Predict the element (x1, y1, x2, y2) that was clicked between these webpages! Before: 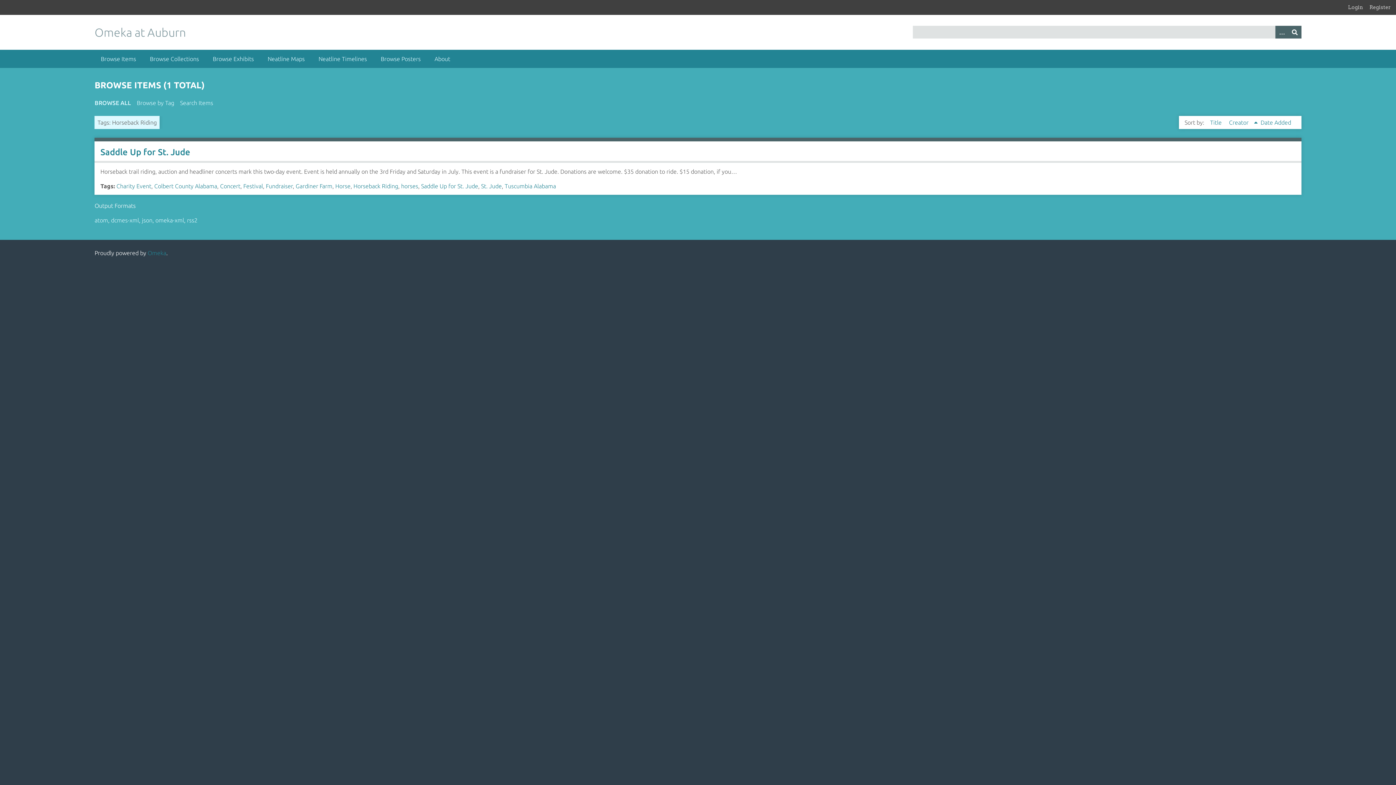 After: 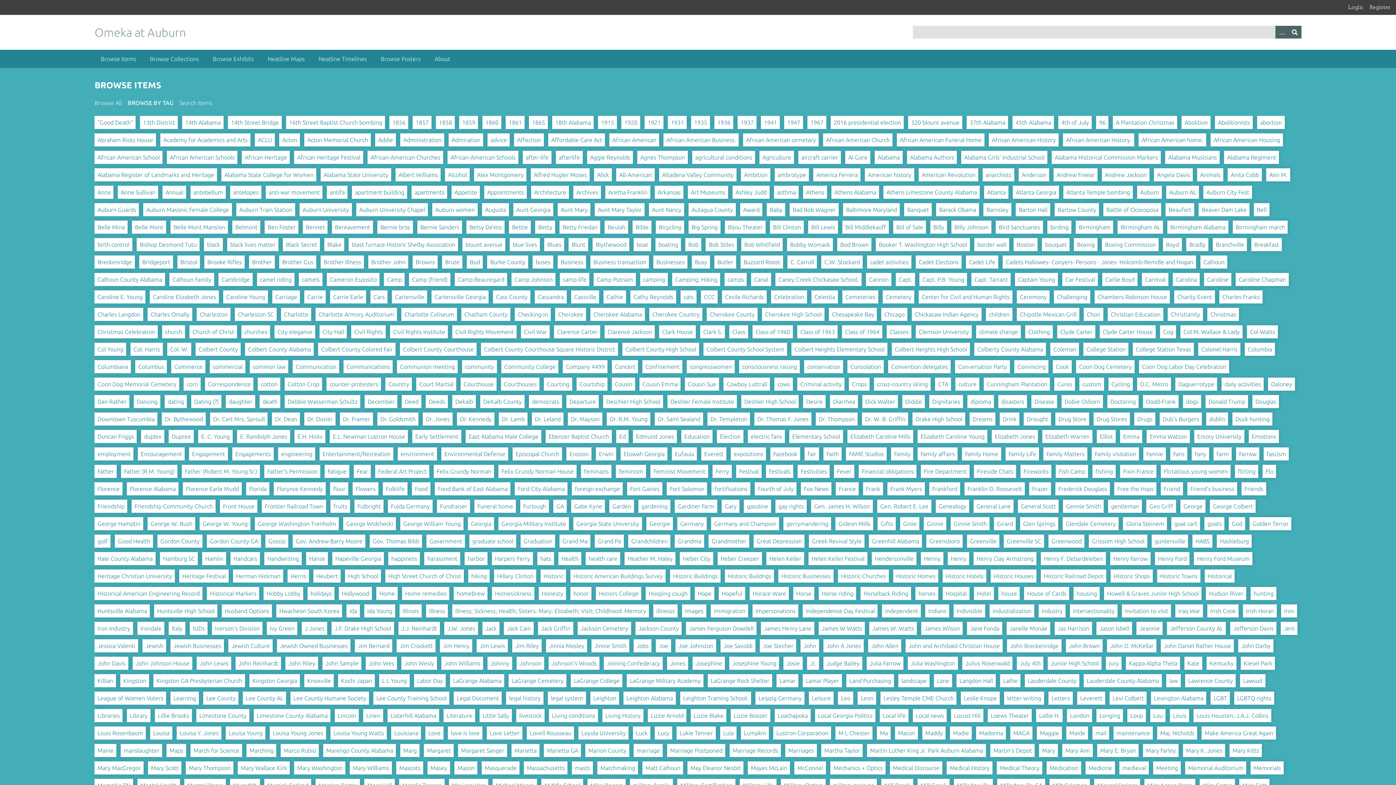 Action: label: Browse by Tag bbox: (136, 98, 174, 107)